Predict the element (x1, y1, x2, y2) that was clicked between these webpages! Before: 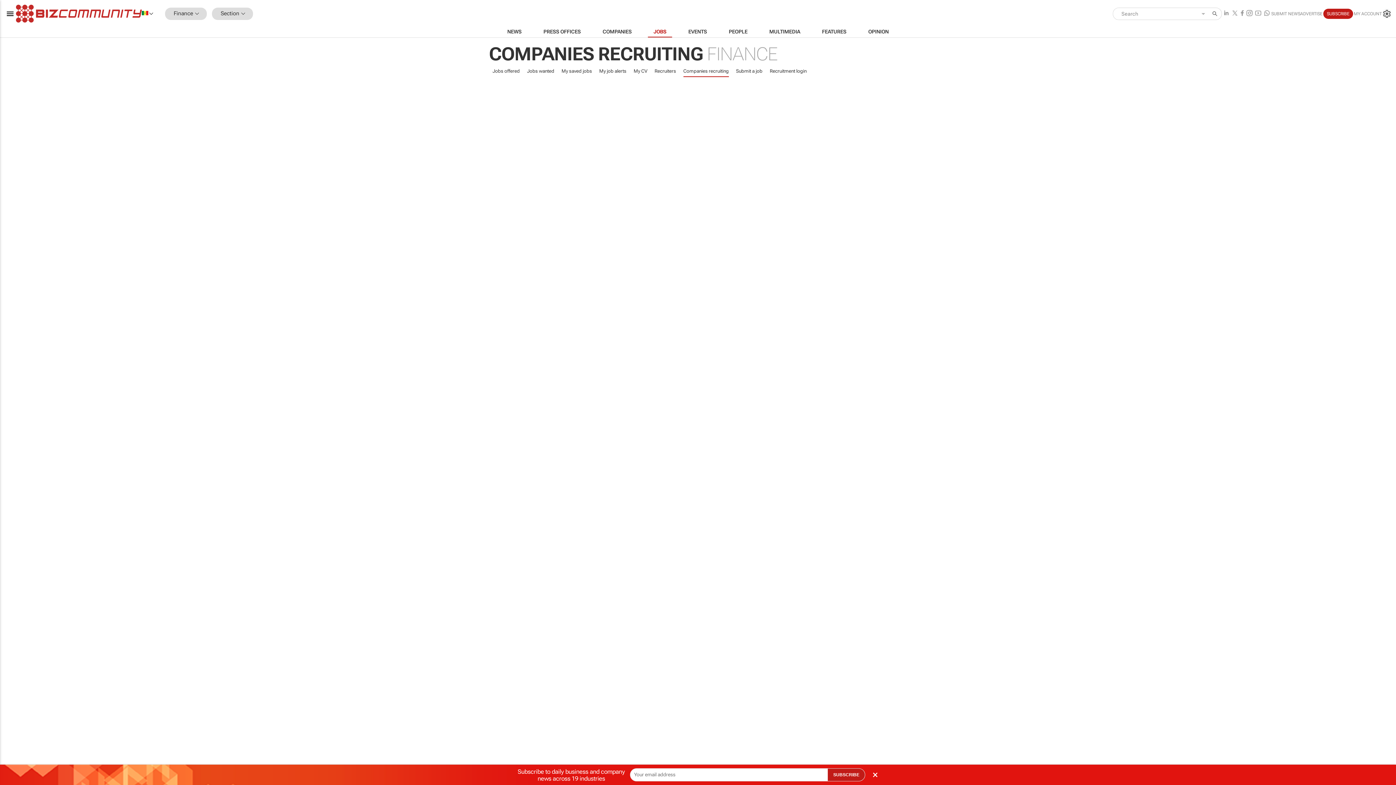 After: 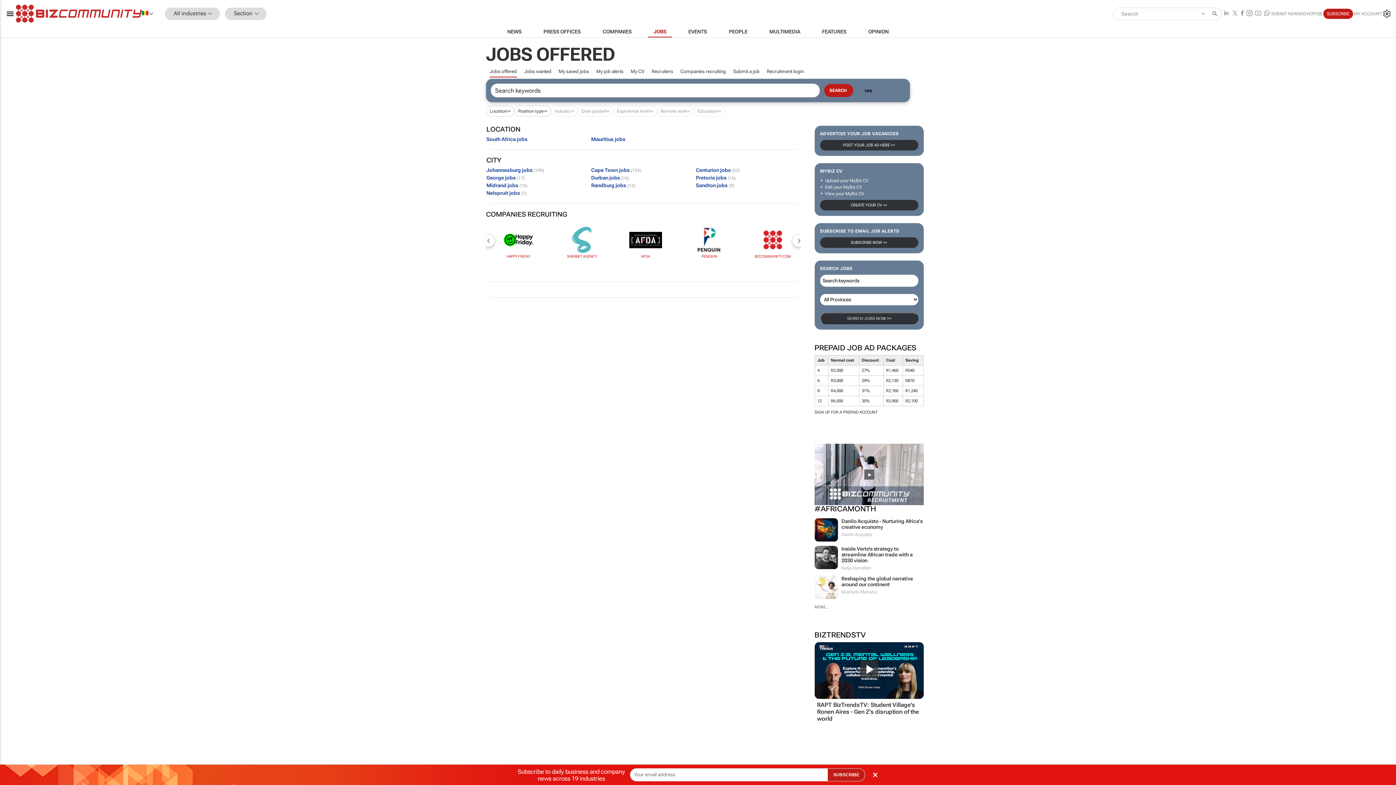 Action: bbox: (642, 25, 677, 37) label: JOBS